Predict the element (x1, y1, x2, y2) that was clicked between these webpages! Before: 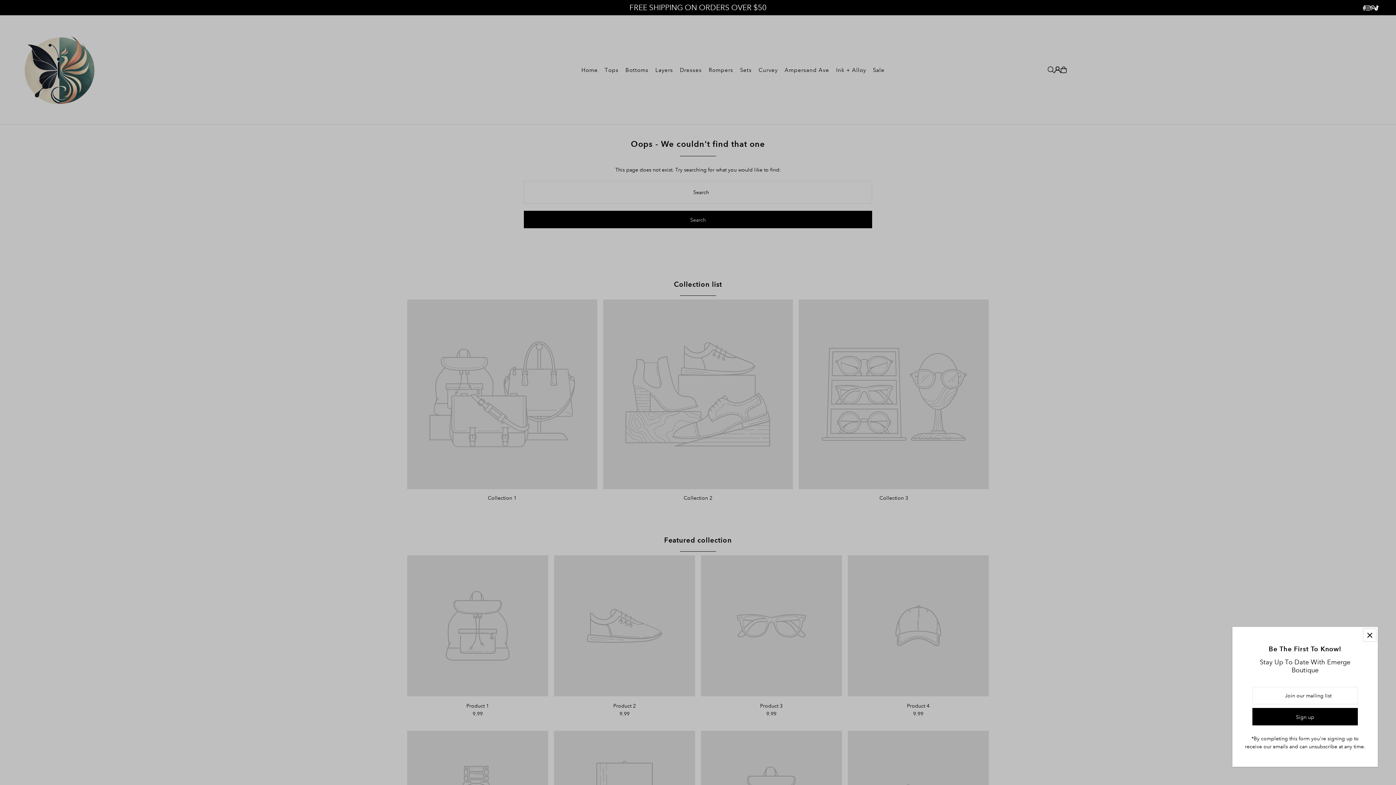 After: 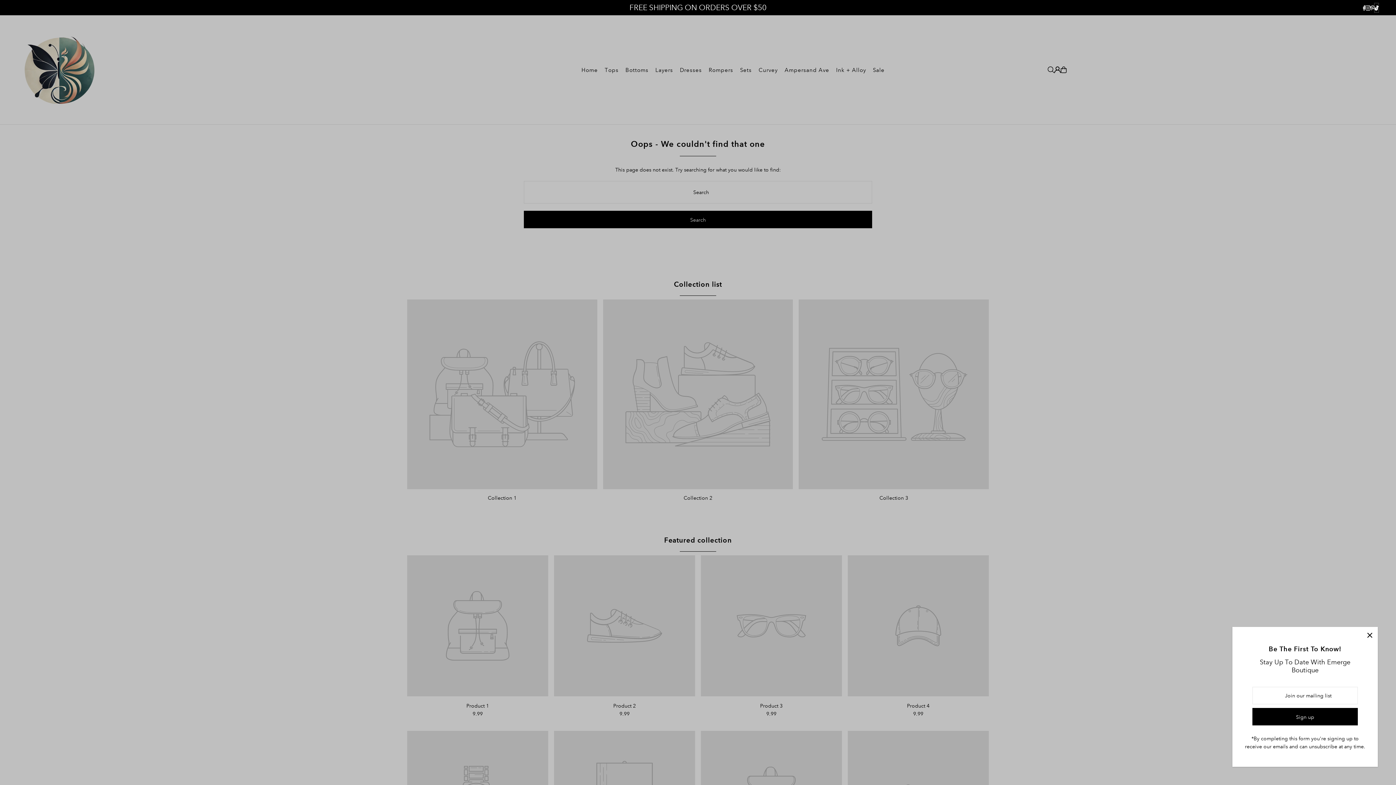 Action: bbox: (1374, 3, 1378, 12)